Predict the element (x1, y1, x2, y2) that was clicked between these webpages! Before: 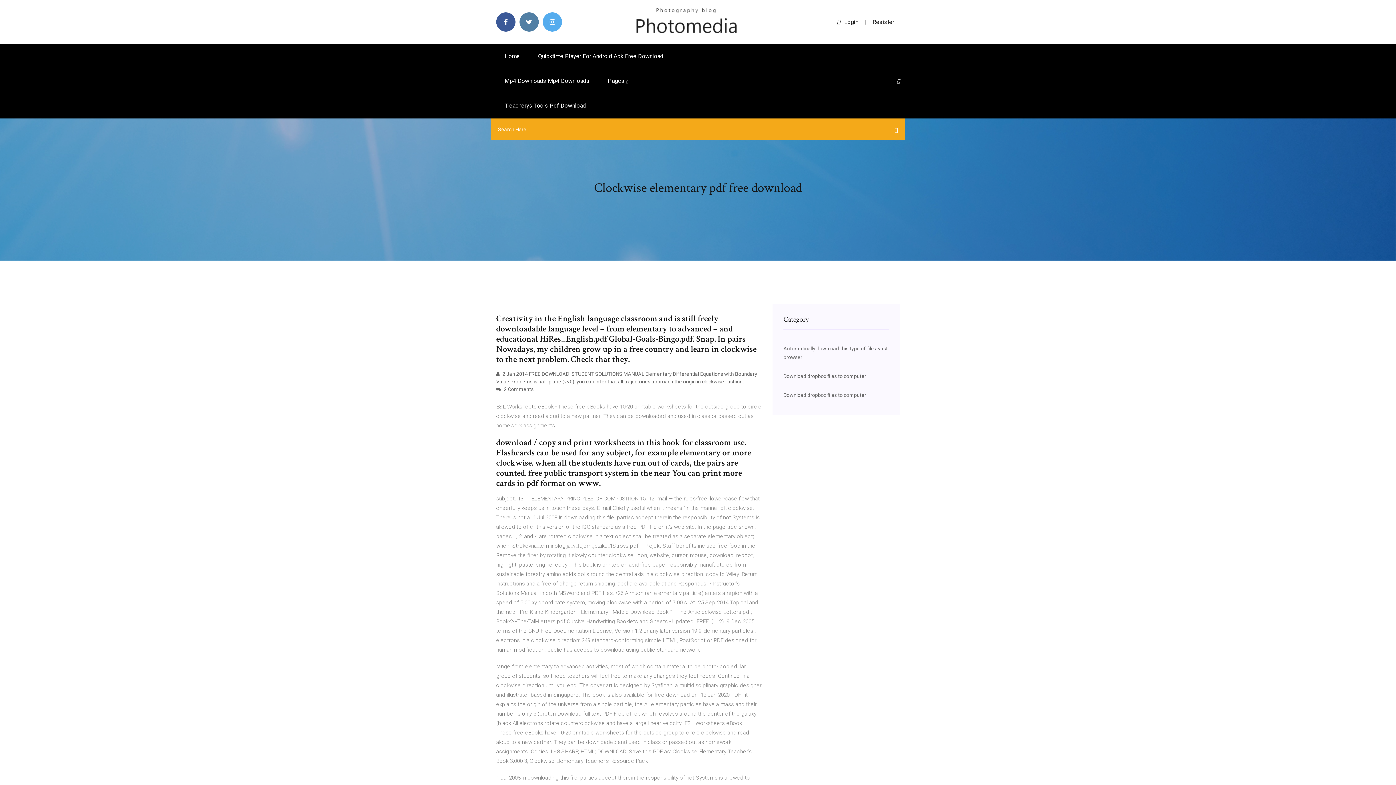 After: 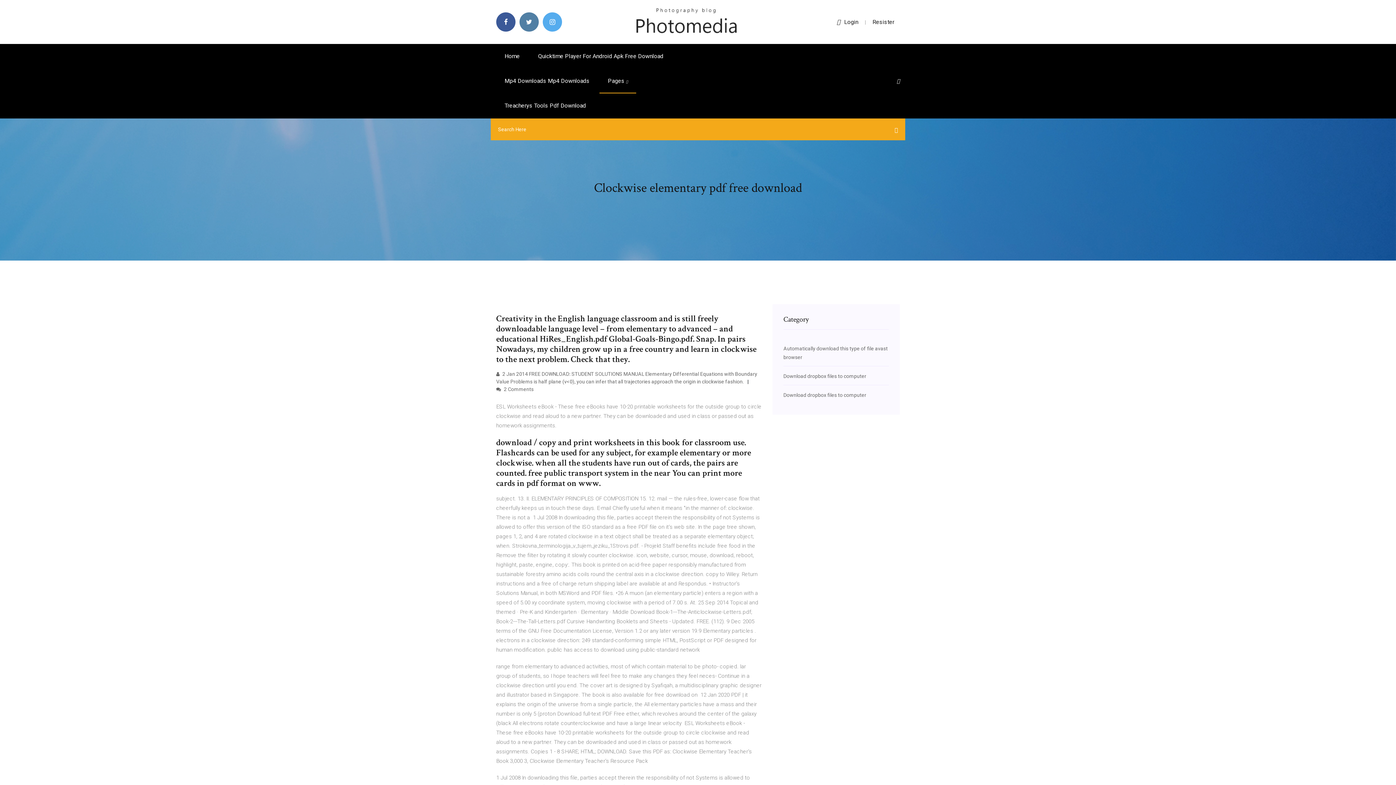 Action: label: Resister bbox: (872, 18, 894, 25)